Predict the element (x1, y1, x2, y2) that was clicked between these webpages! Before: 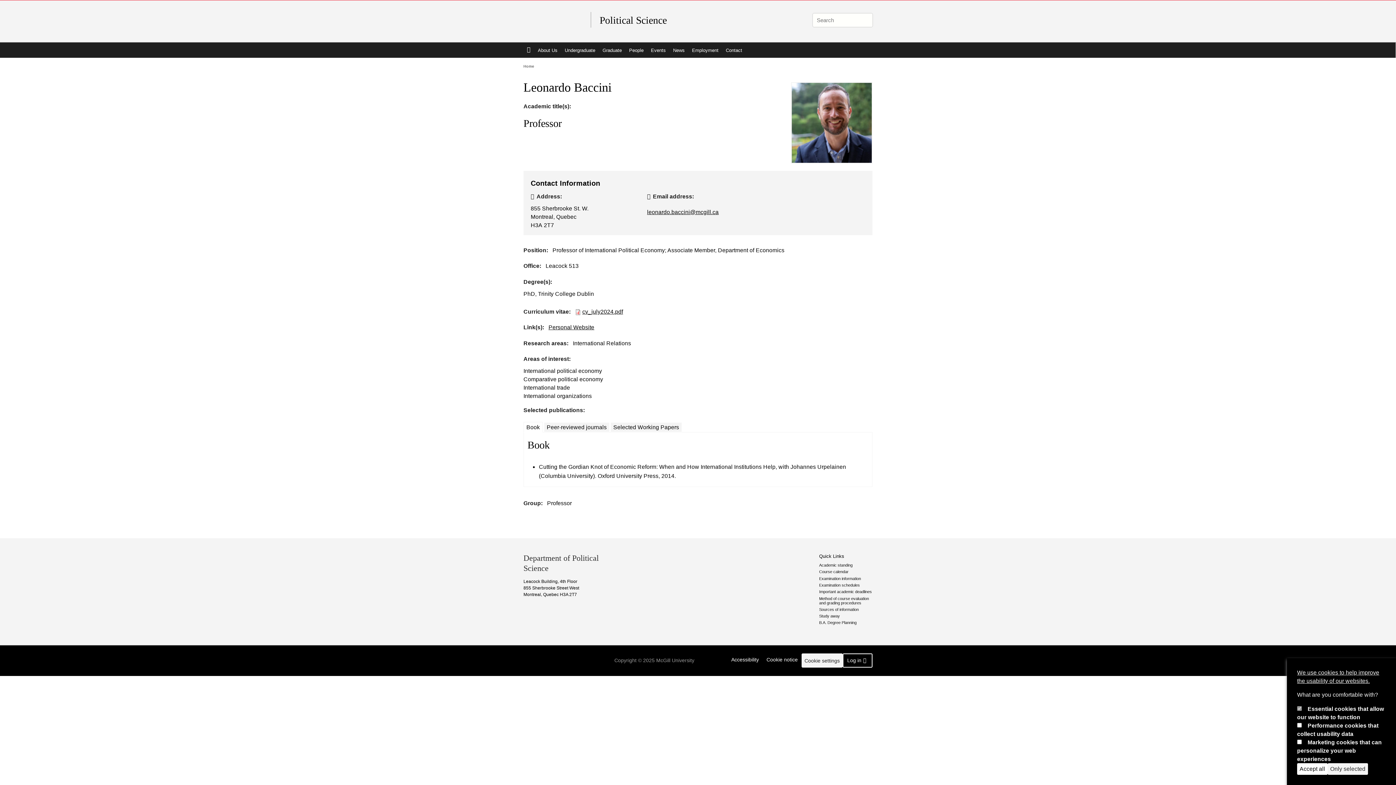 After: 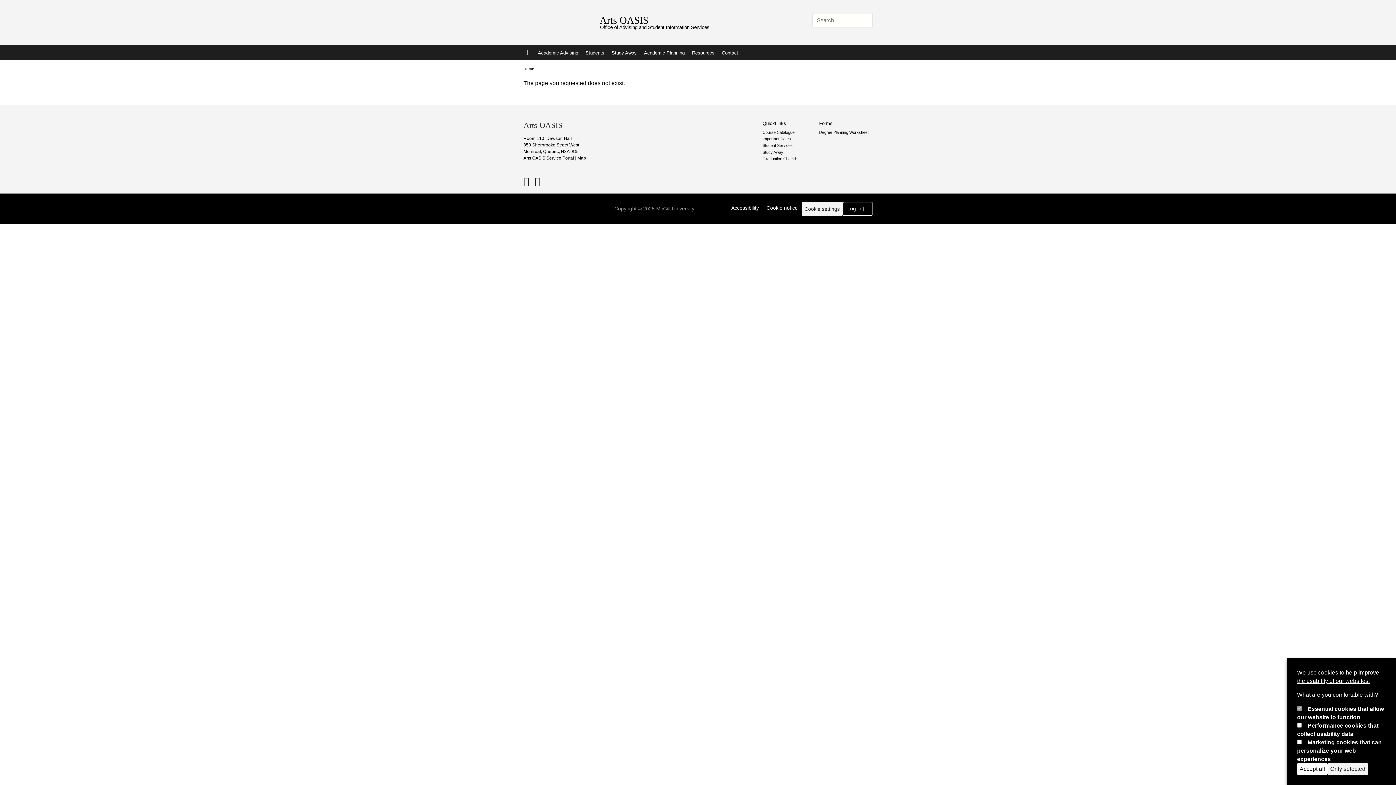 Action: bbox: (819, 620, 872, 625) label: B.A. Degree Planning